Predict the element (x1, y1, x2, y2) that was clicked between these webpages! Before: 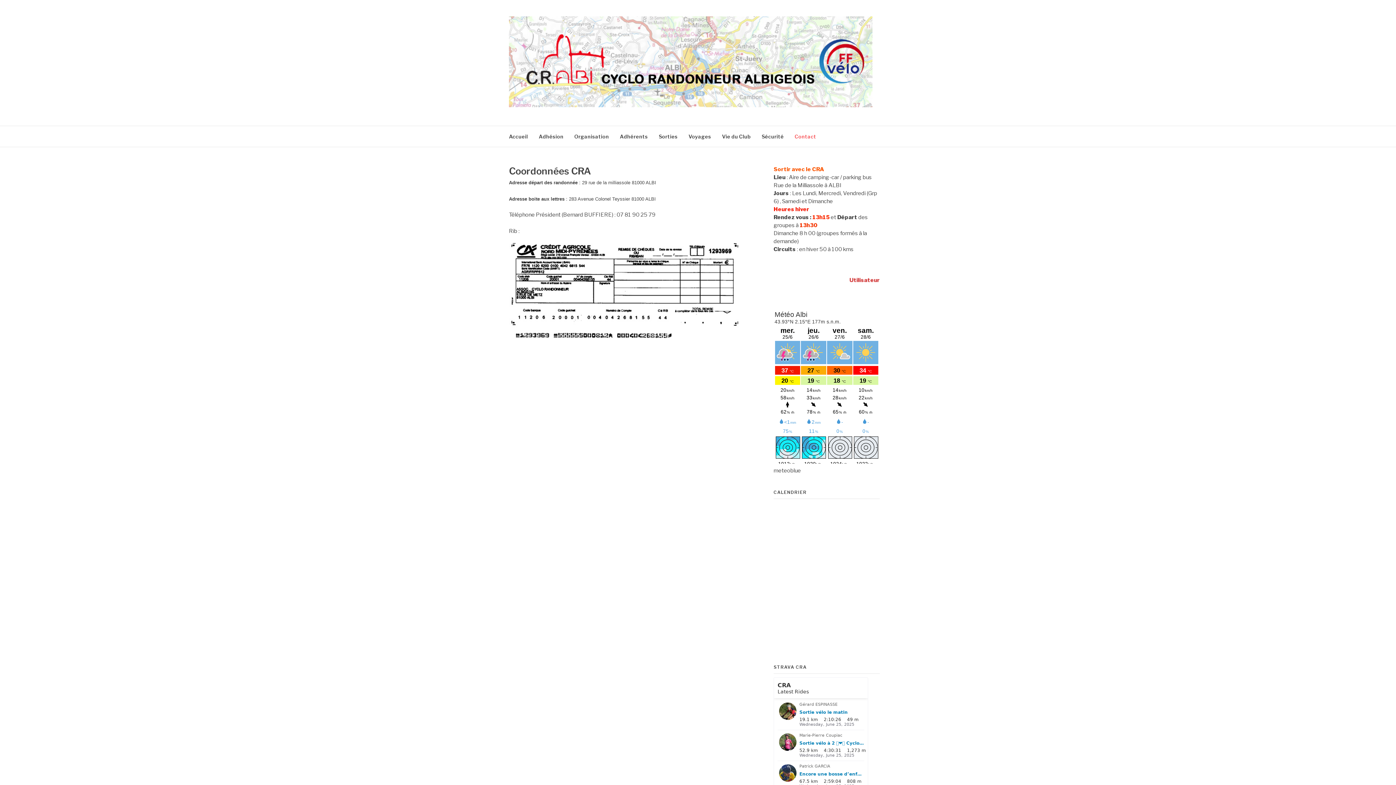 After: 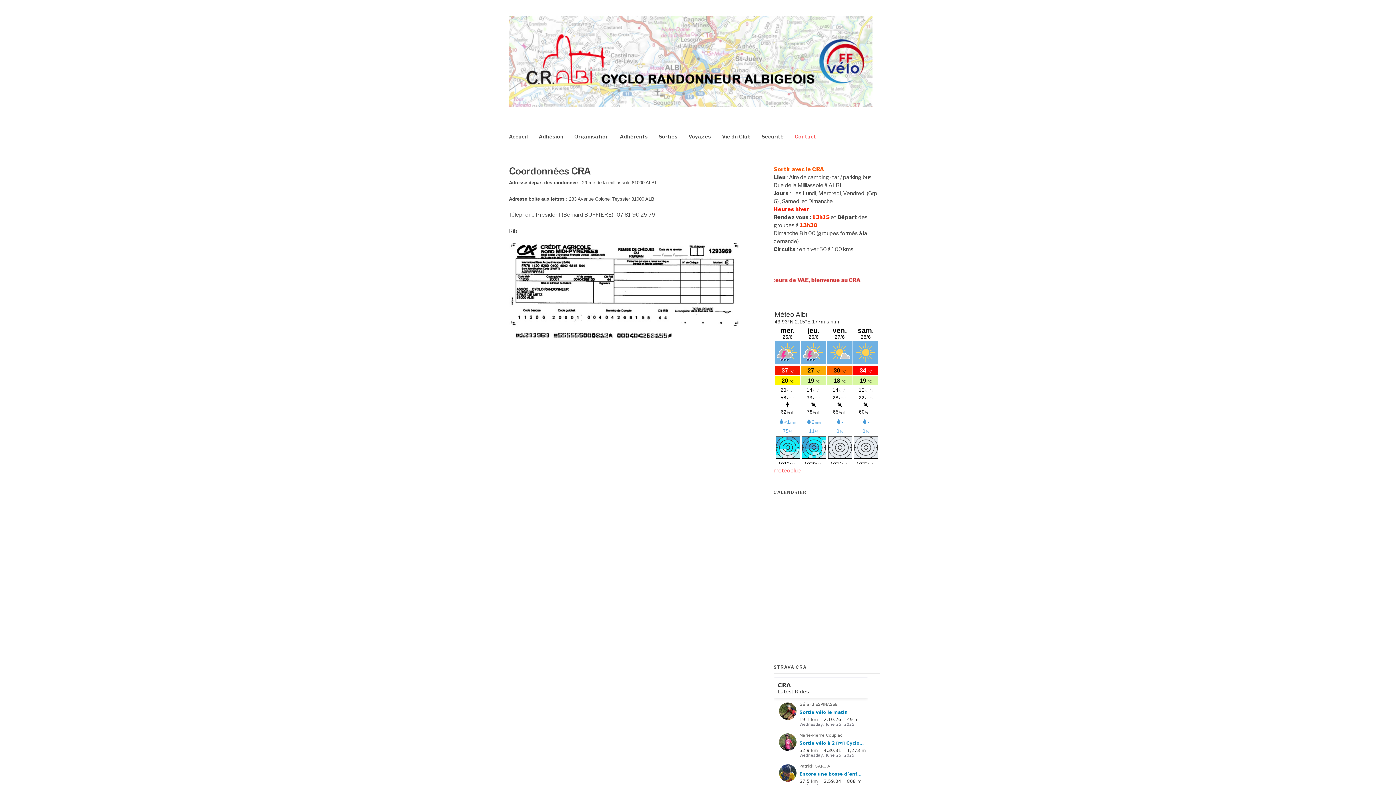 Action: label: meteoblue bbox: (773, 467, 801, 474)